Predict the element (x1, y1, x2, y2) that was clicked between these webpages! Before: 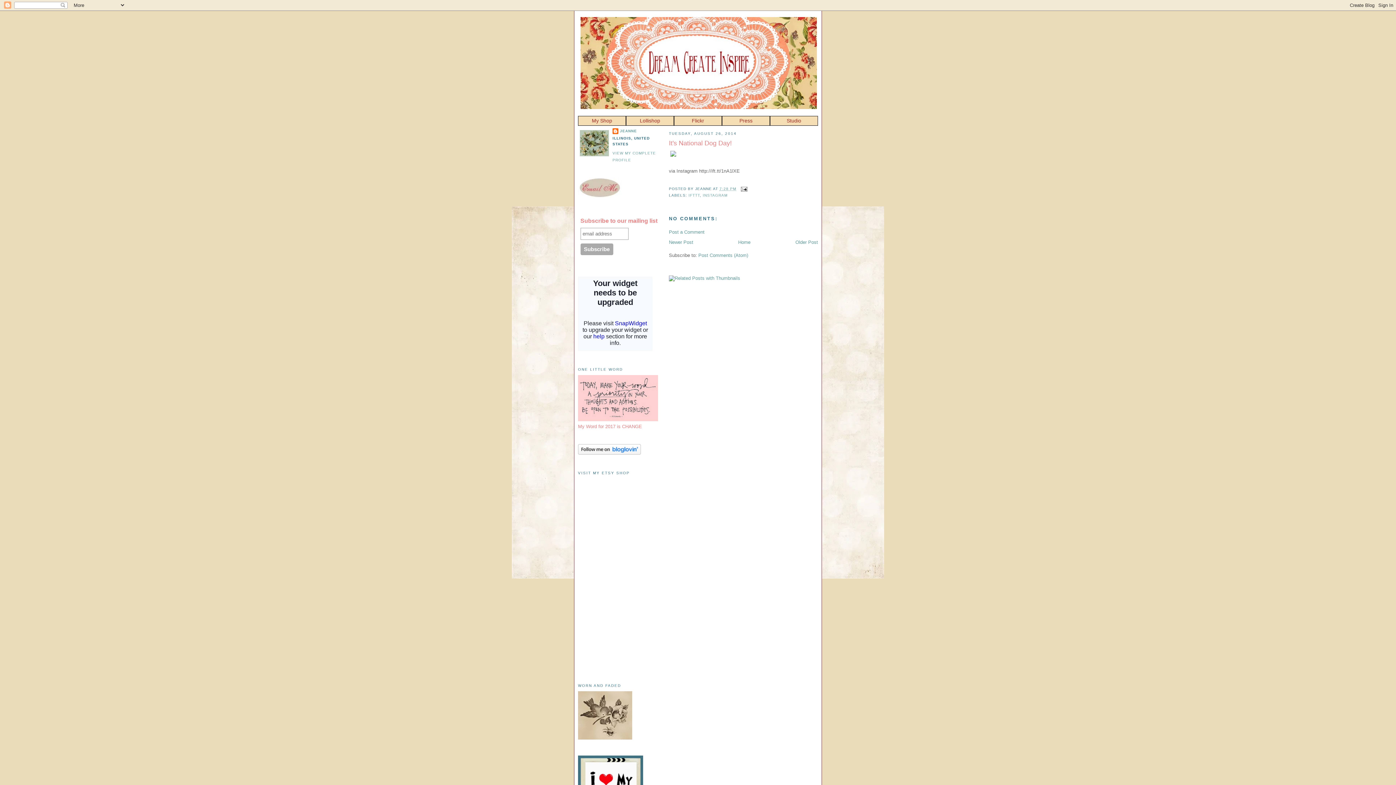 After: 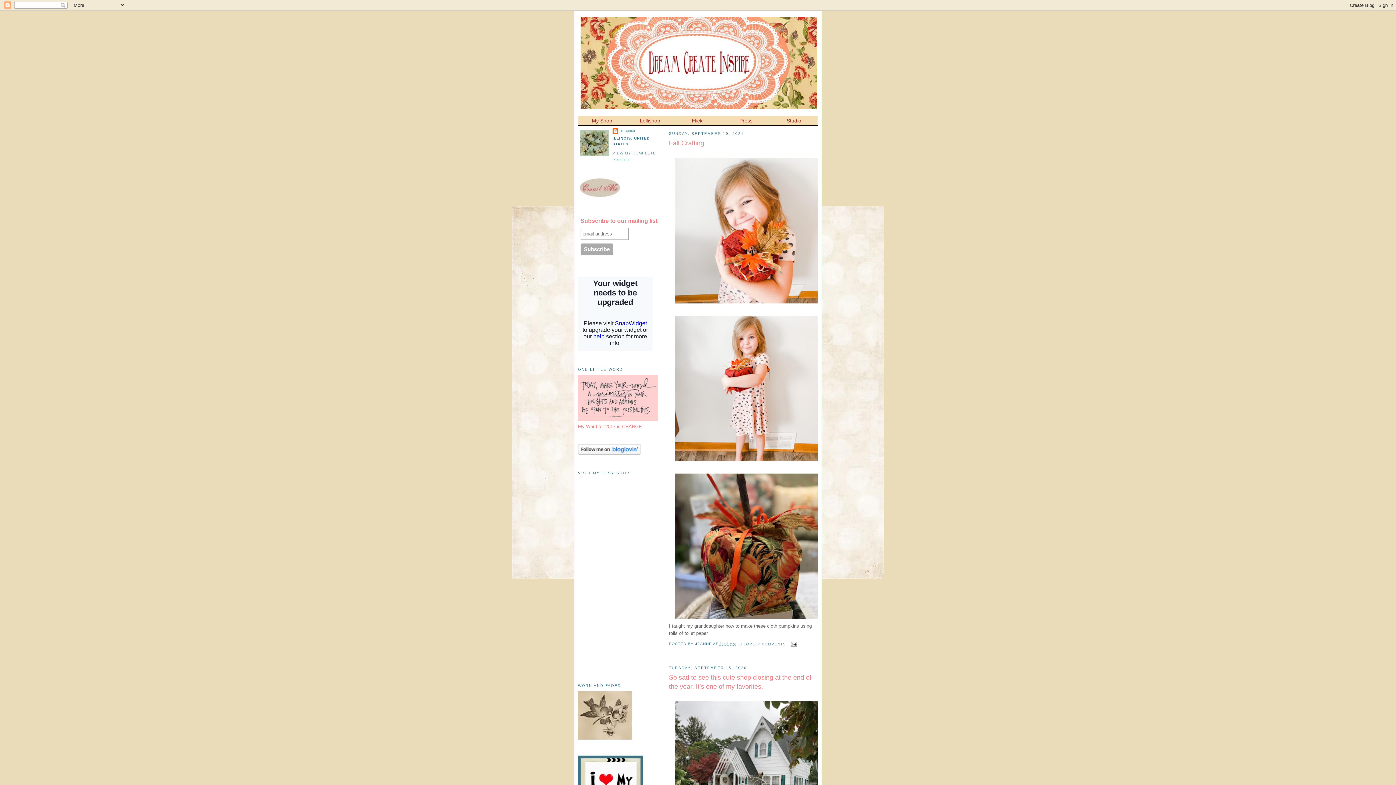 Action: bbox: (580, 17, 816, 109)